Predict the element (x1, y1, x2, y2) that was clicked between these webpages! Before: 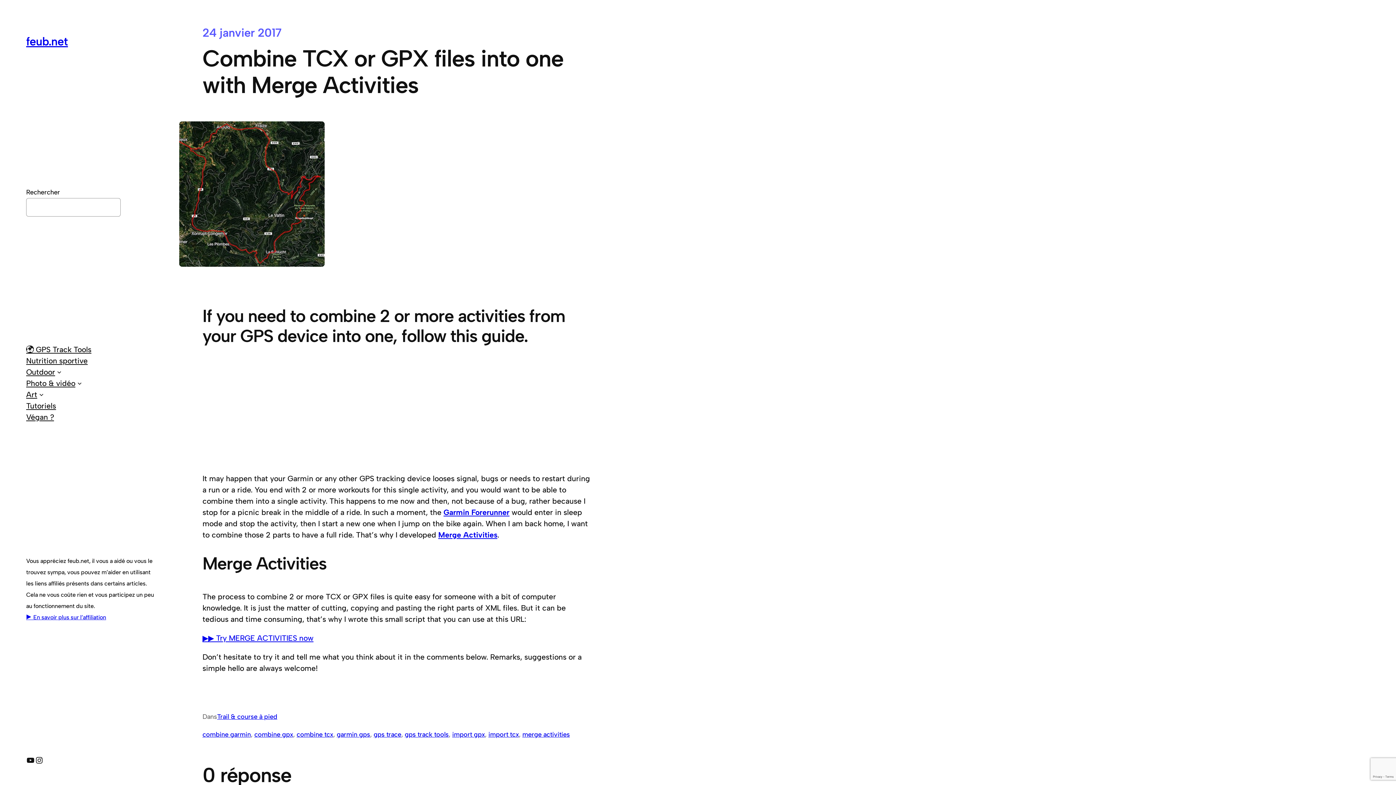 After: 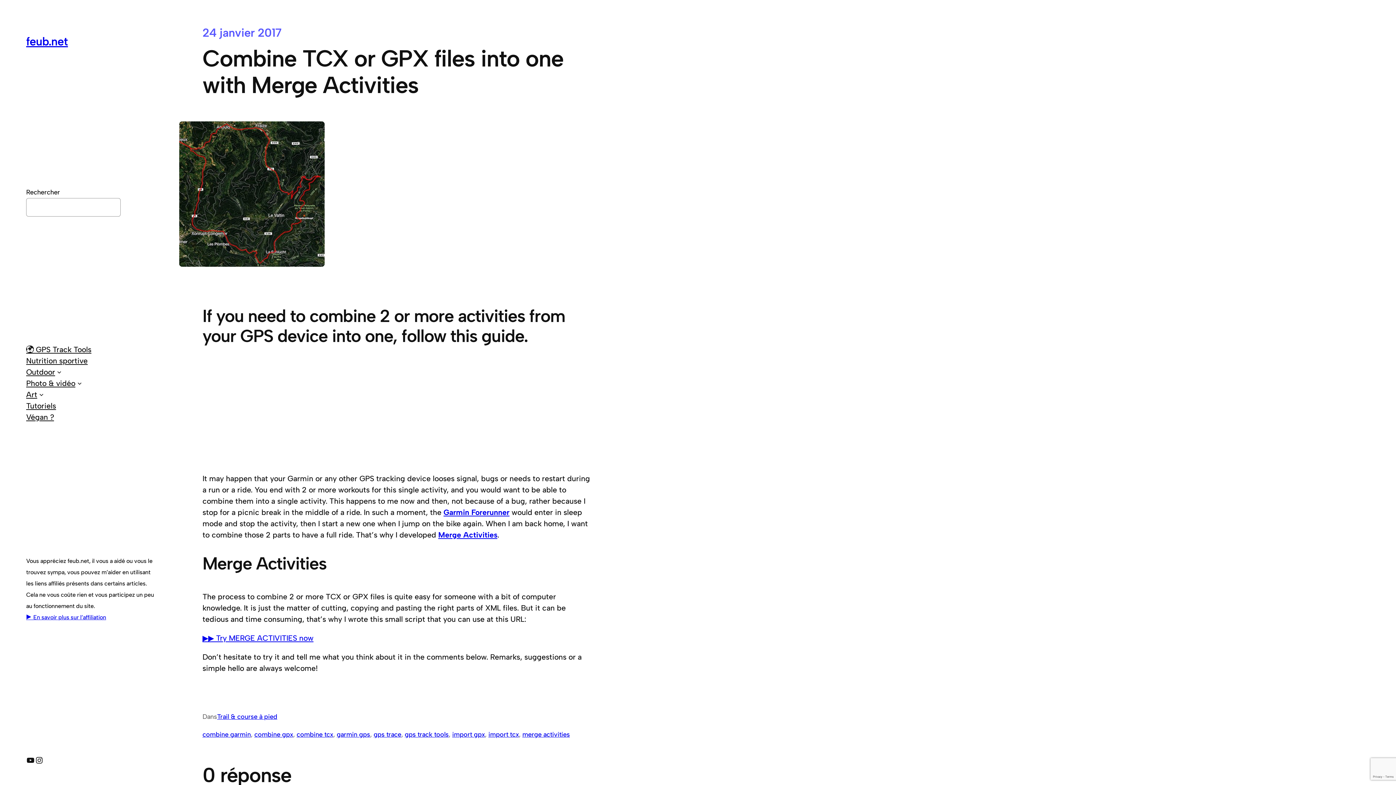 Action: bbox: (443, 508, 509, 517) label: Garmin Forerunner